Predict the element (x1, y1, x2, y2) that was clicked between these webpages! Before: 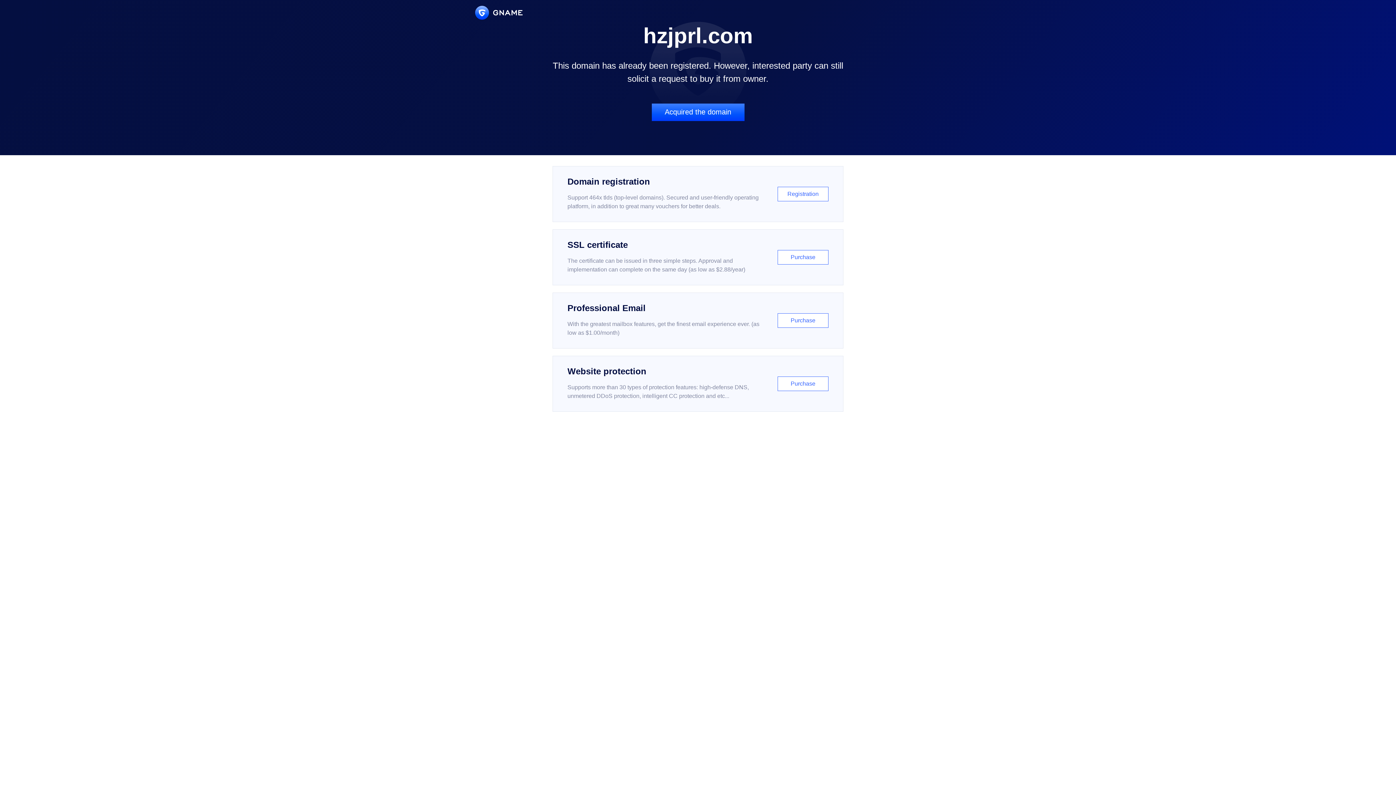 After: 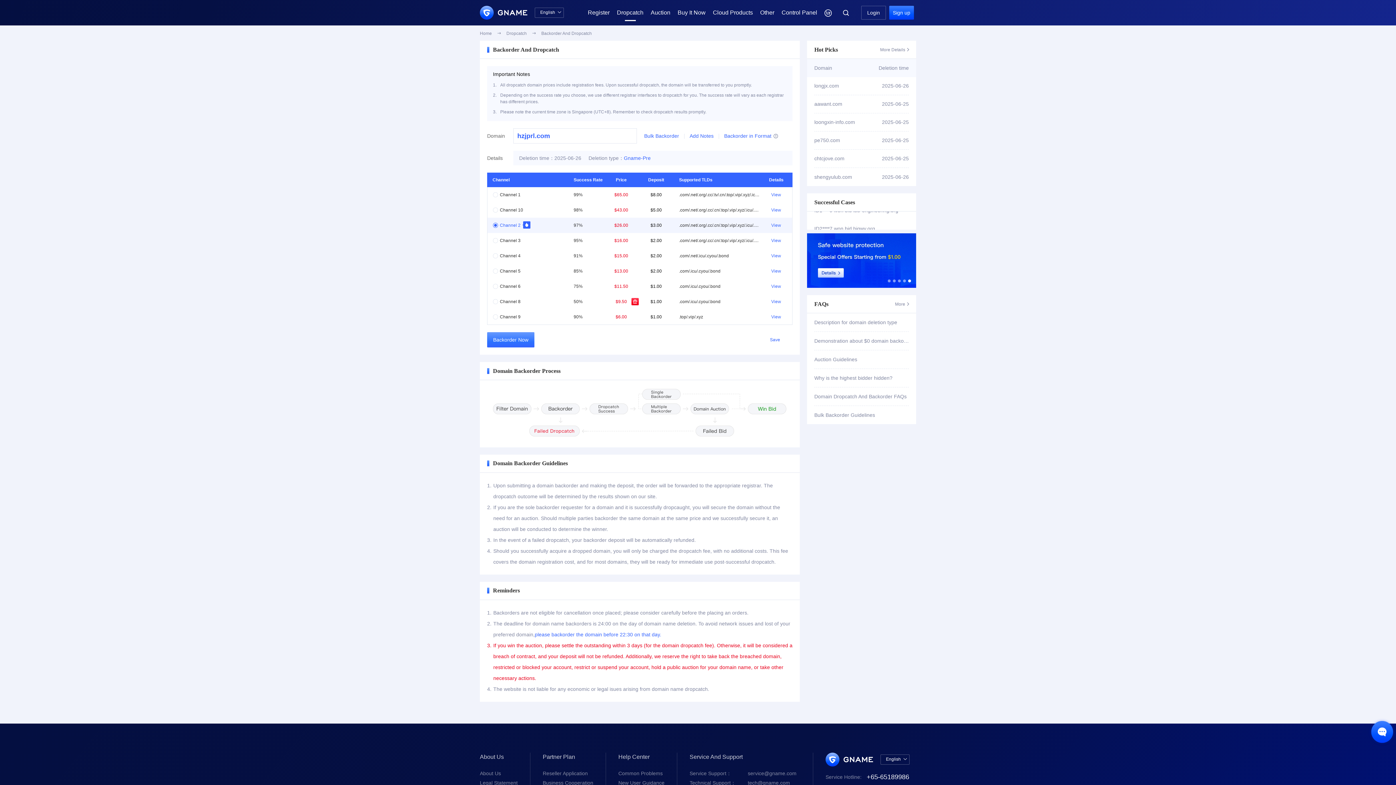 Action: label: Acquired the domain bbox: (651, 103, 744, 121)